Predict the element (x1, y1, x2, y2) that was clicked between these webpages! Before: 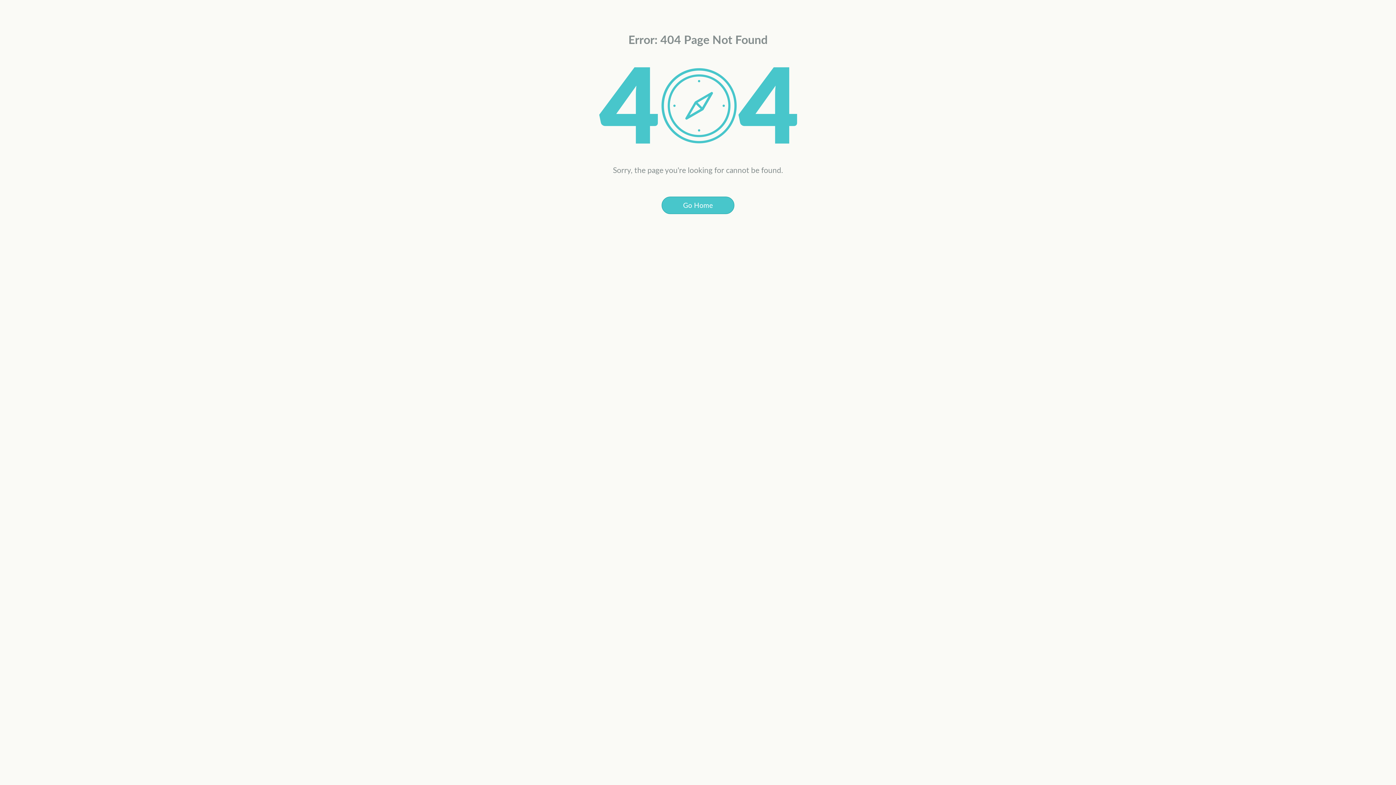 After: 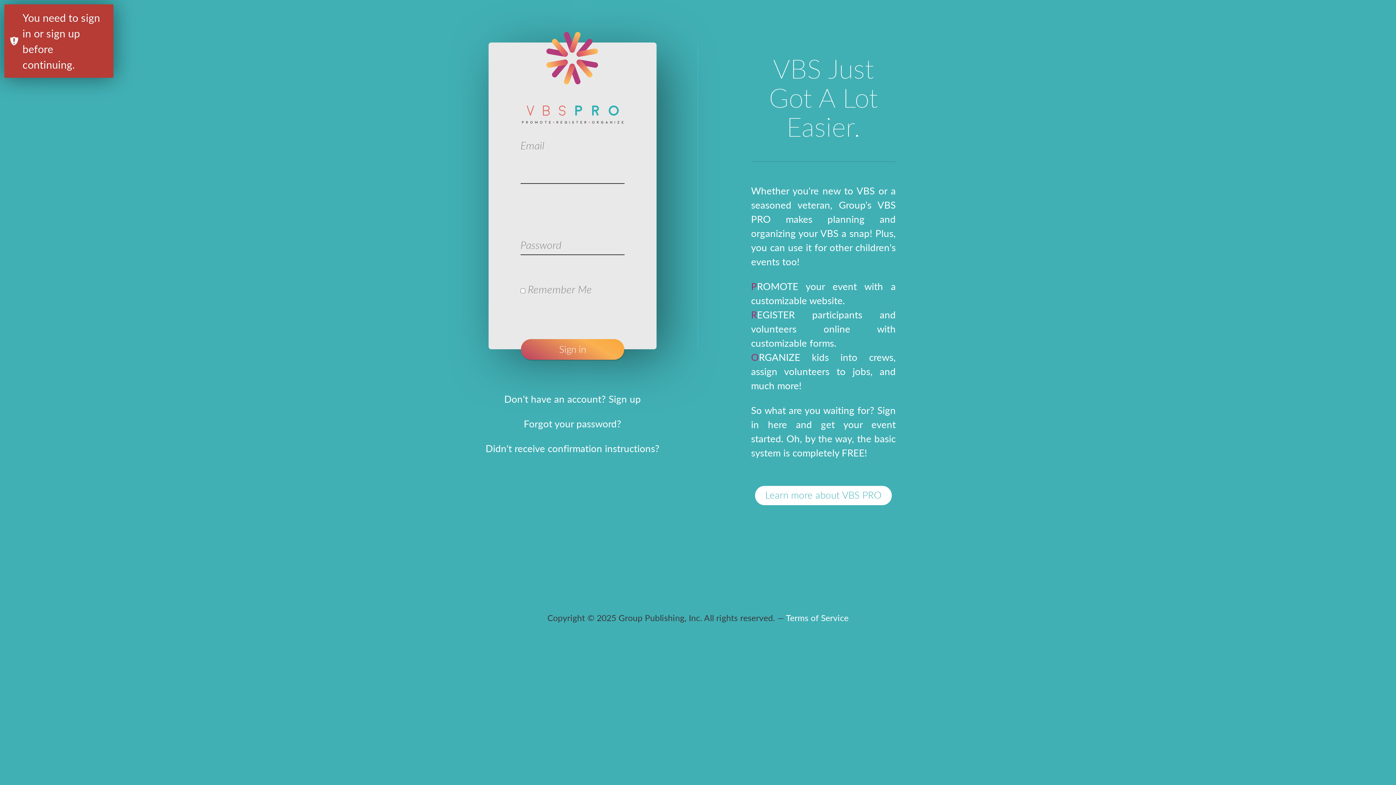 Action: bbox: (661, 196, 734, 214) label: Go Home